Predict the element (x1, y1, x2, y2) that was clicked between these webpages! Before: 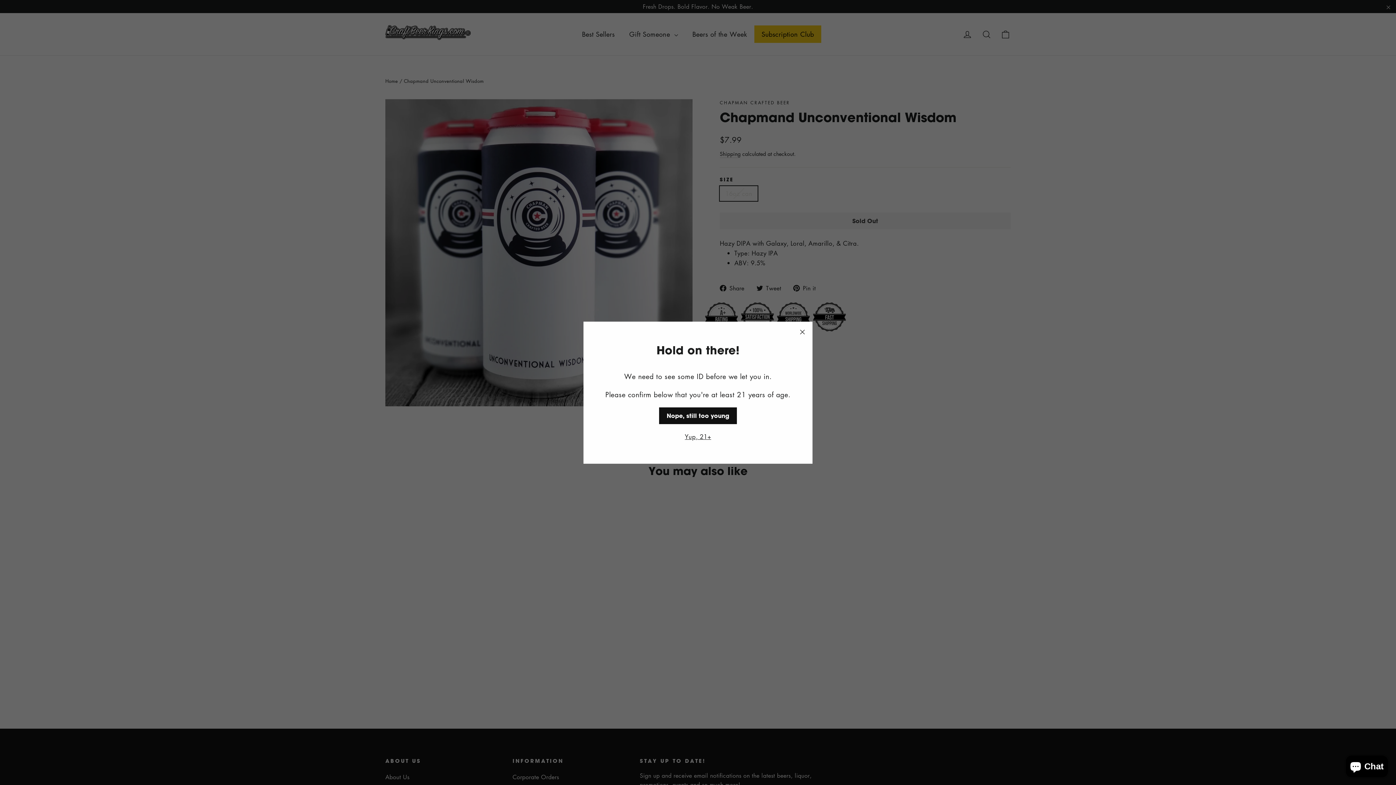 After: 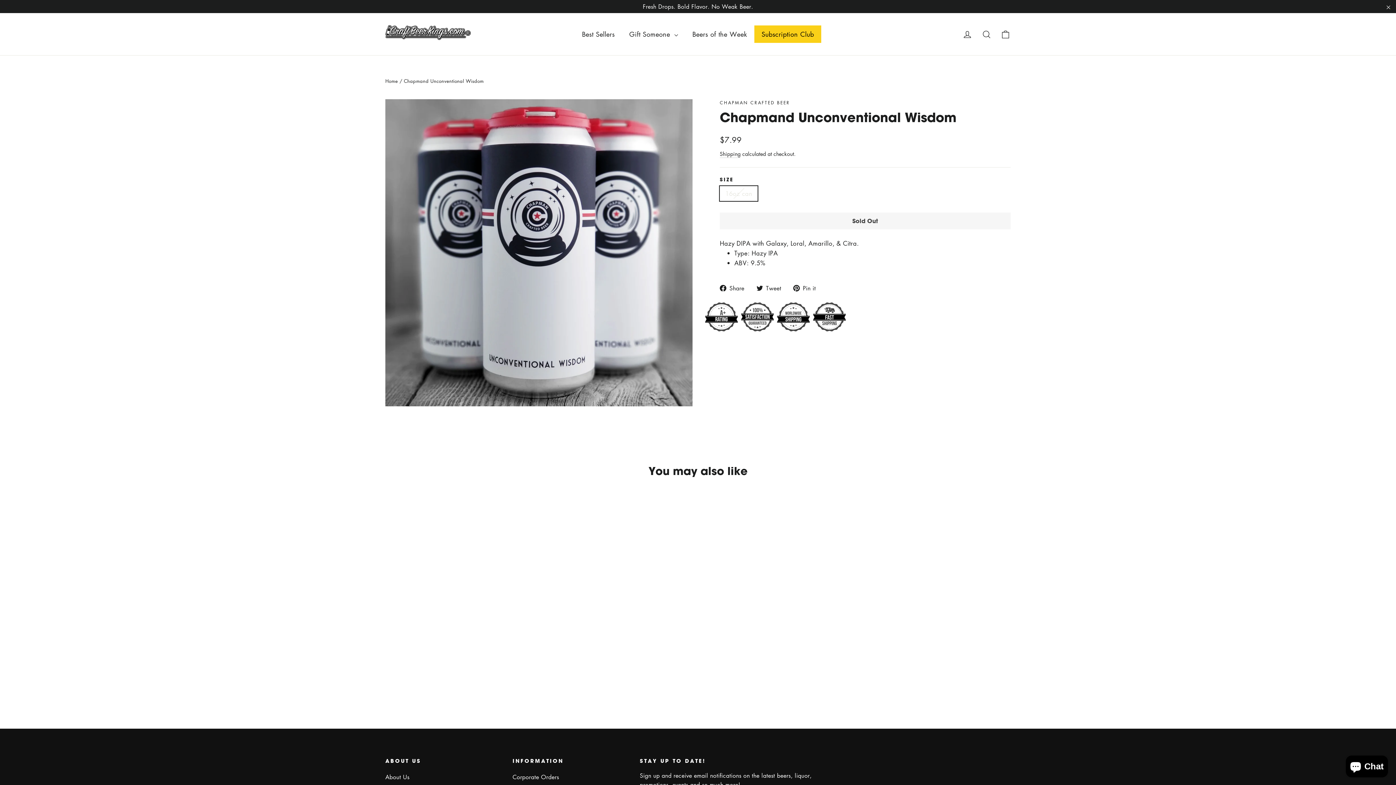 Action: label: "Close (esc)" bbox: (792, 321, 812, 342)